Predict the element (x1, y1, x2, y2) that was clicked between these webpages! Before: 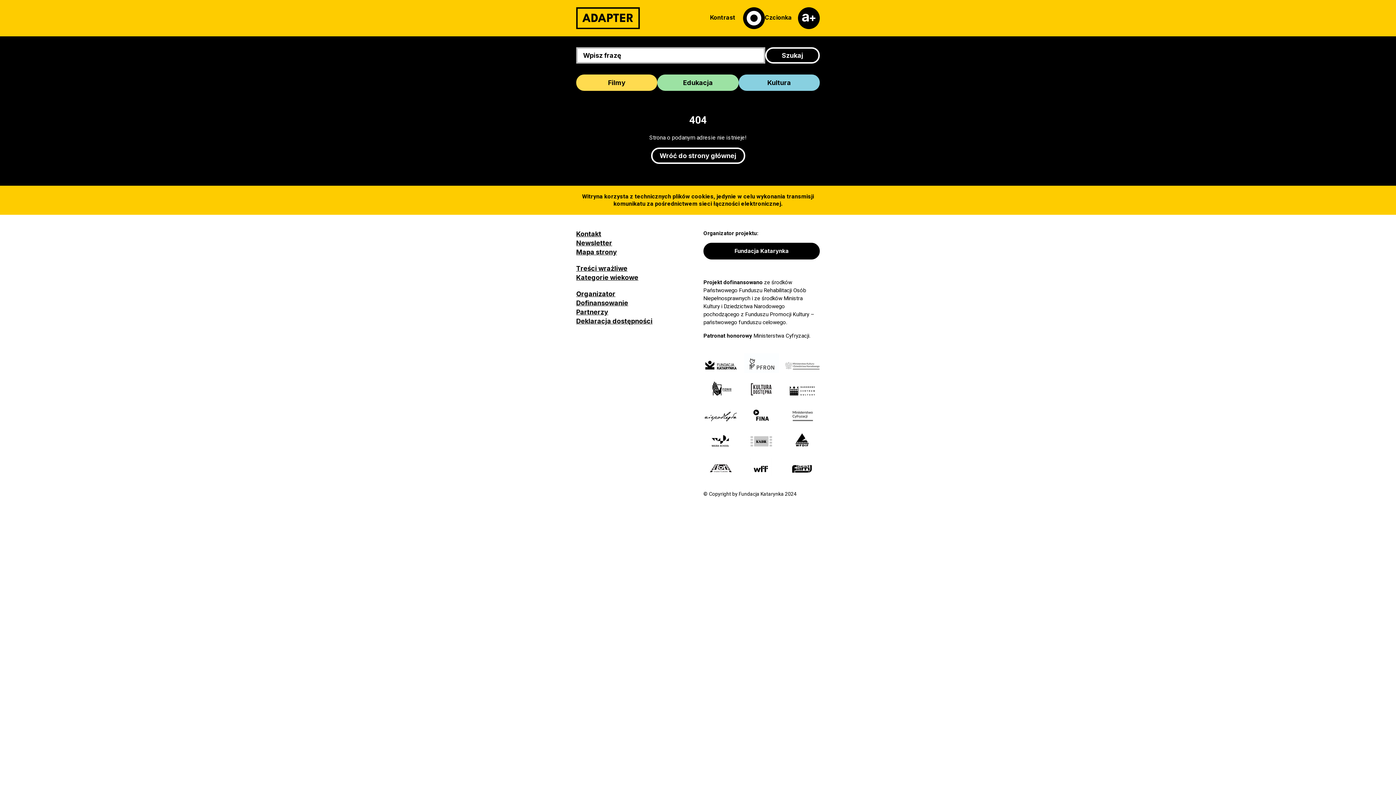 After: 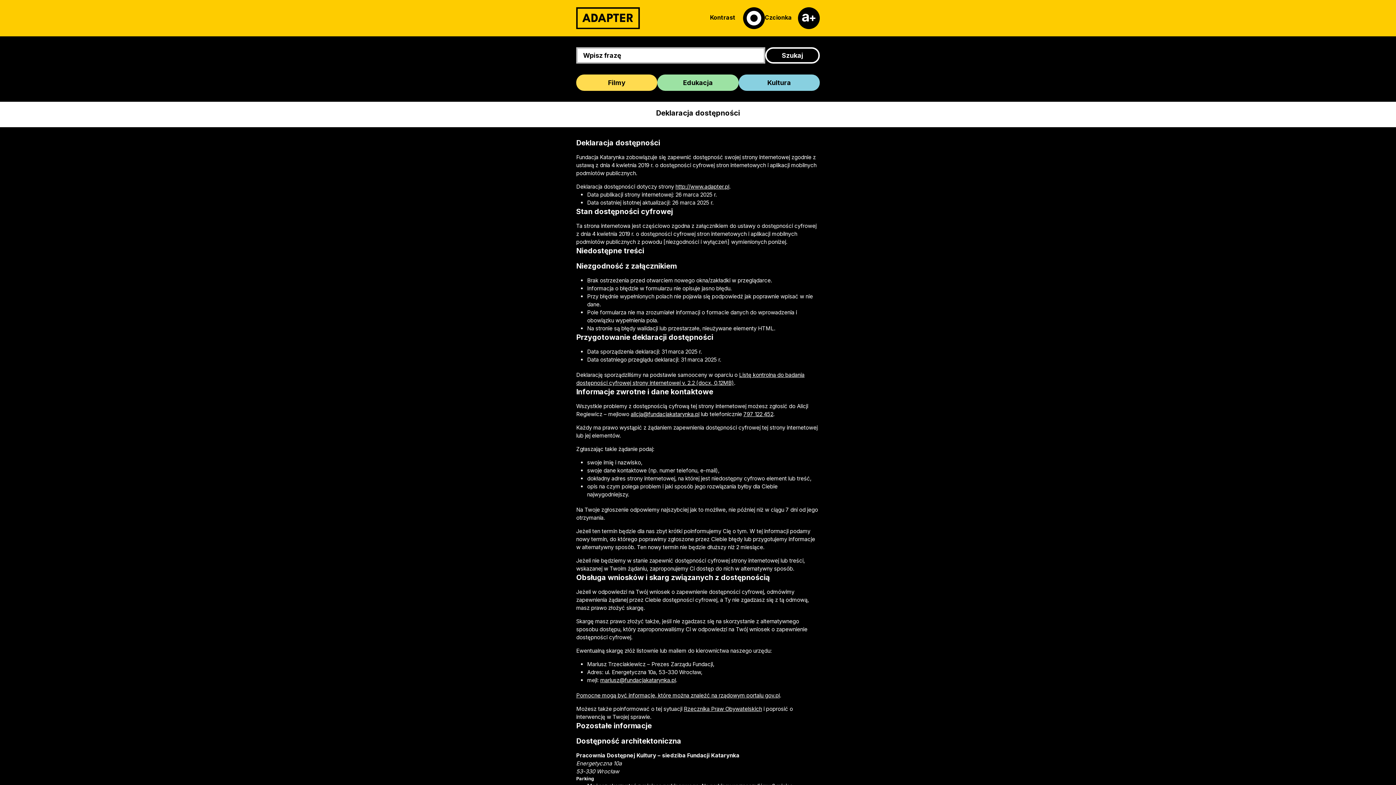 Action: bbox: (576, 317, 652, 325) label: Deklaracja dostępności